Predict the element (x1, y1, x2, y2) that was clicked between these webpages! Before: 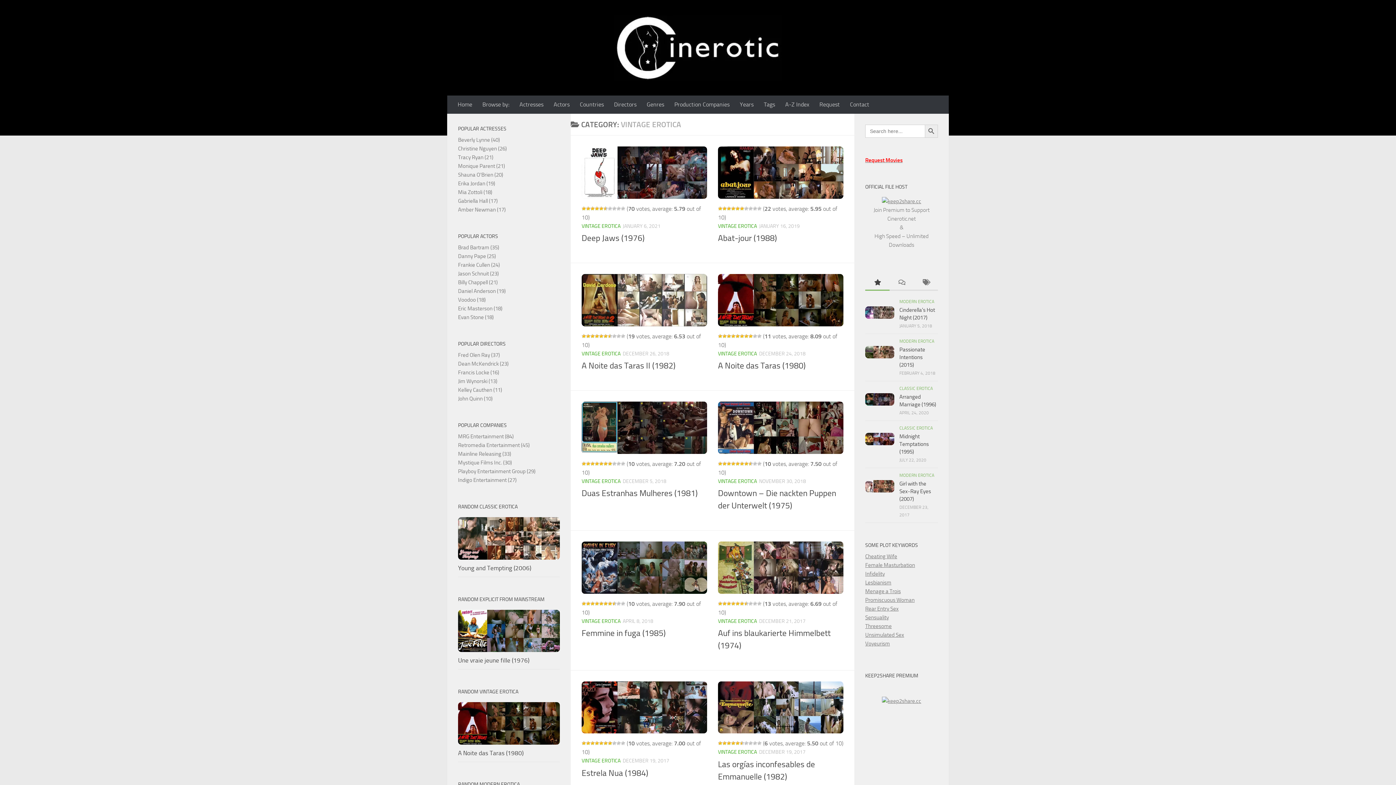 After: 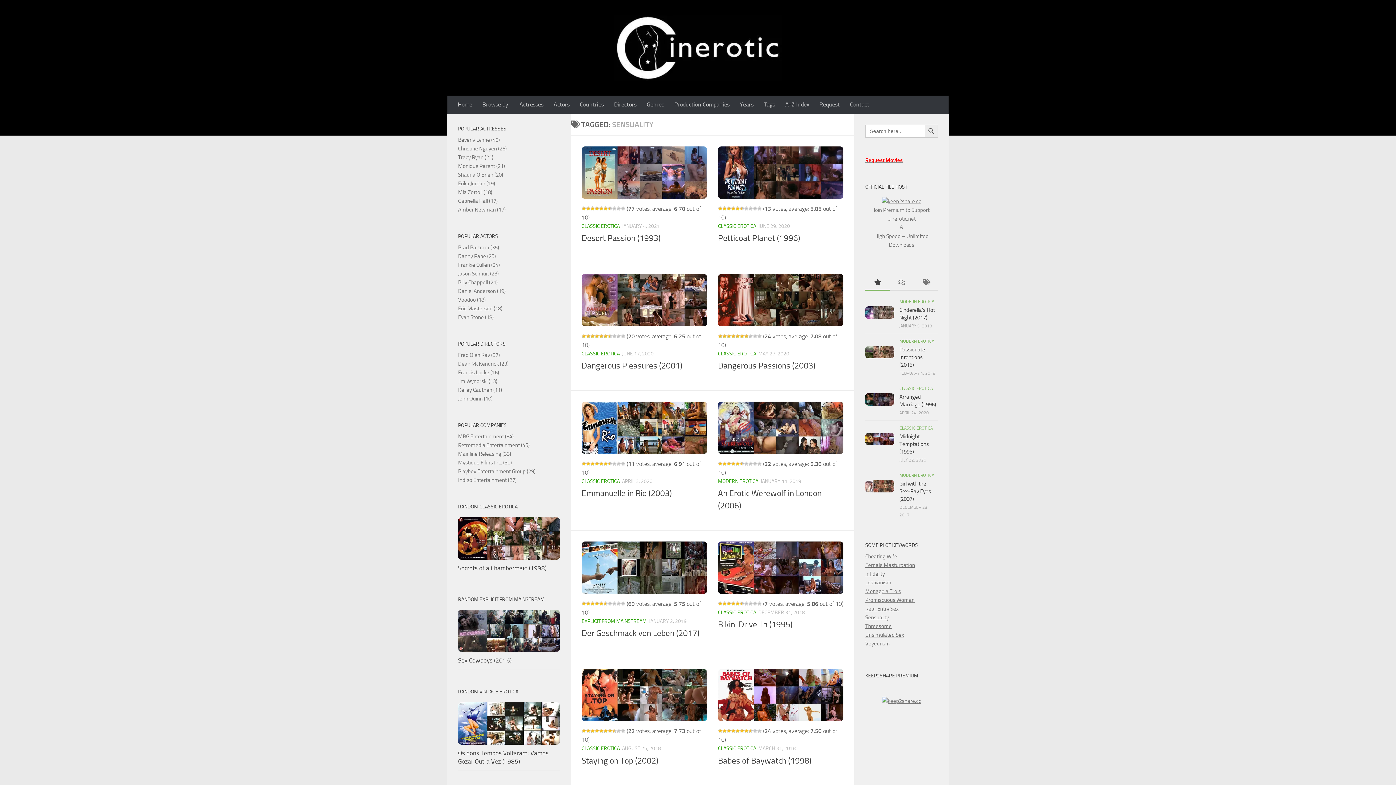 Action: label: Sensuality bbox: (865, 614, 889, 621)